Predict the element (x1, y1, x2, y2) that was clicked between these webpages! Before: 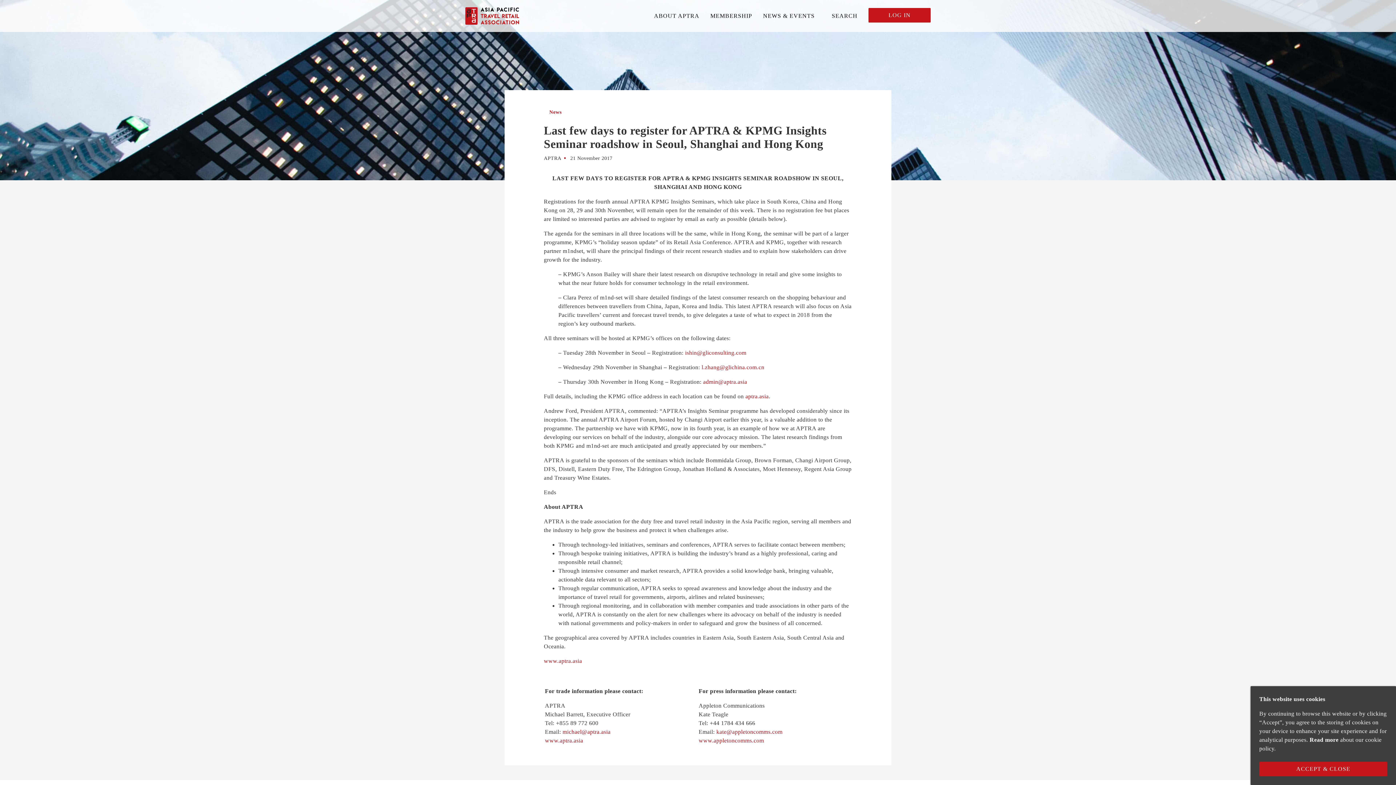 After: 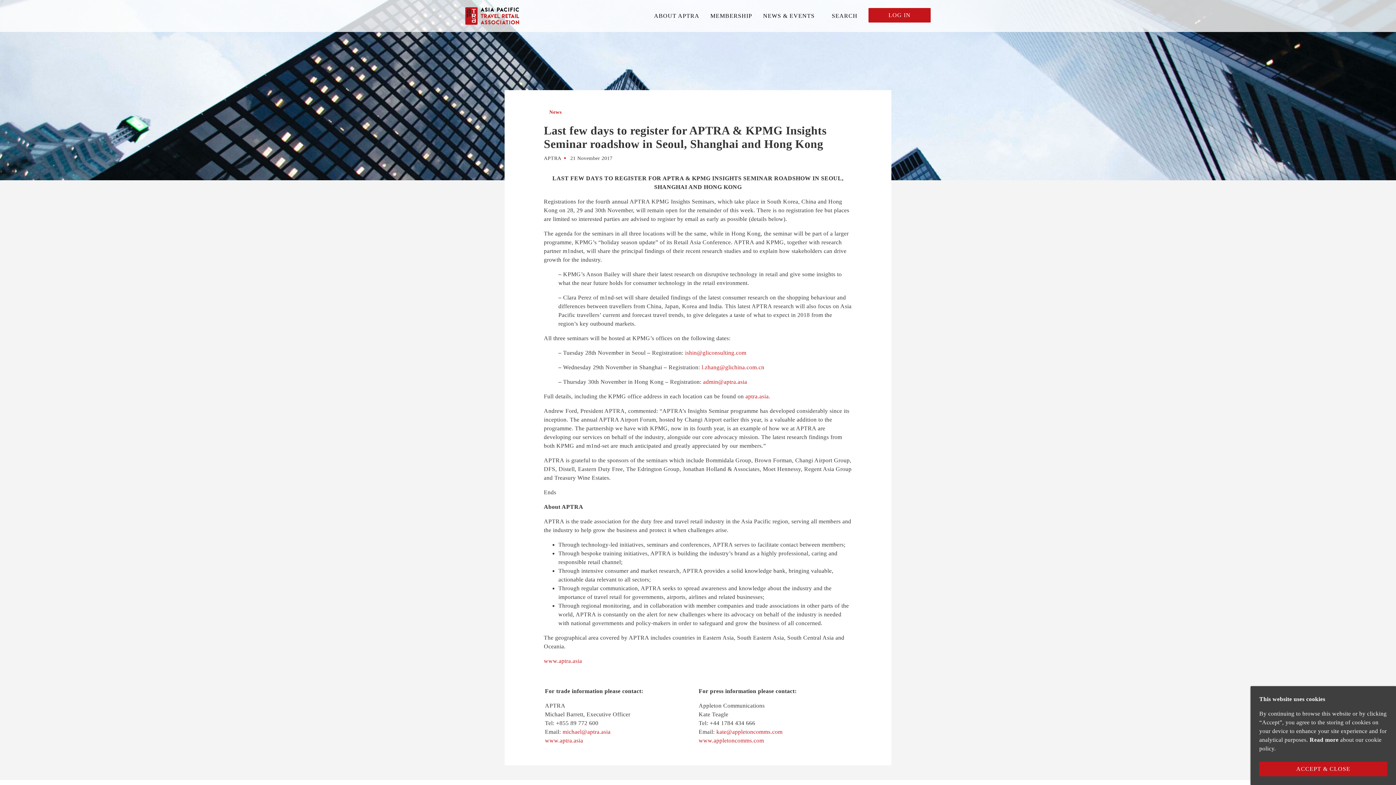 Action: bbox: (703, 378, 747, 385) label: admin@aptra.asia